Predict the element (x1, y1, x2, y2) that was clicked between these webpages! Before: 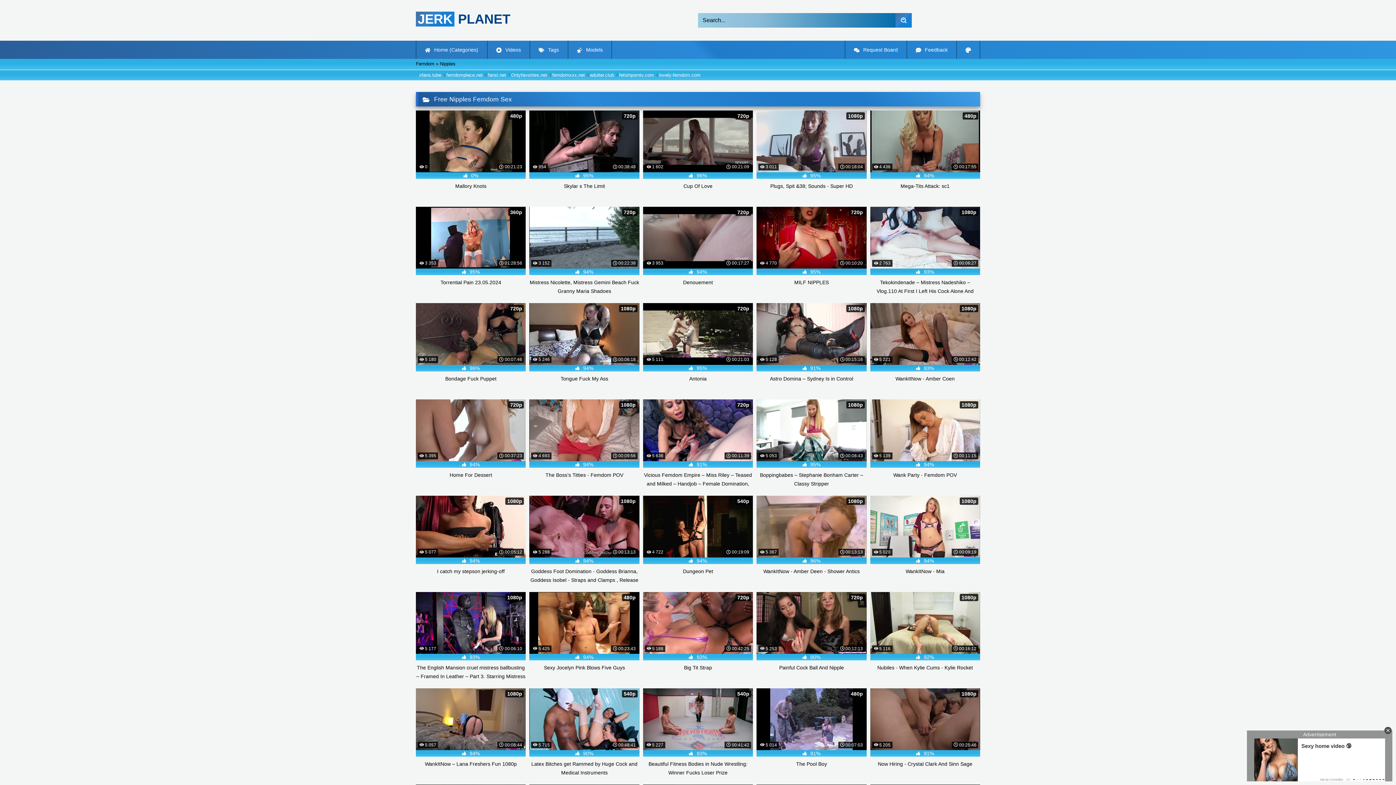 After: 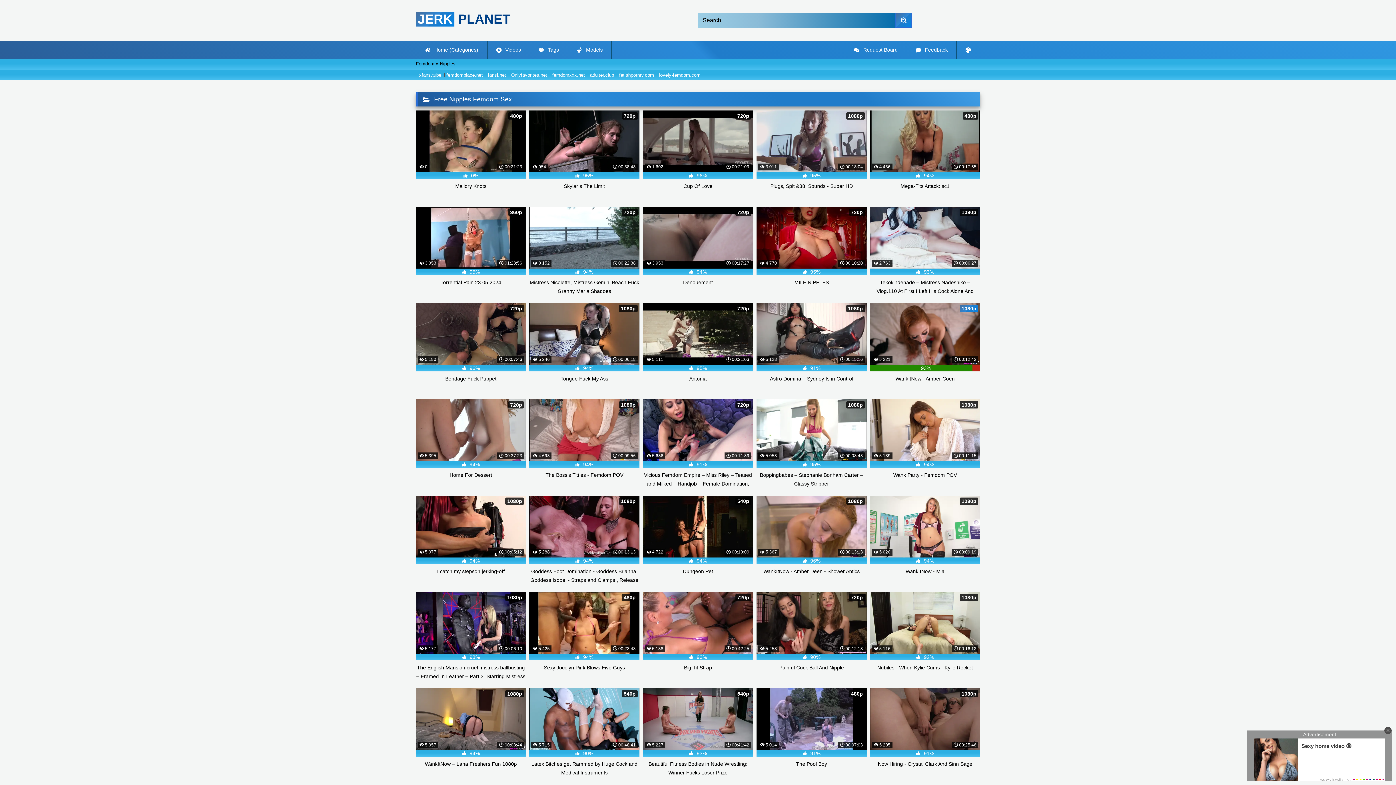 Action: bbox: (870, 303, 980, 392) label:  5 221
 00:12:42
1080p
 93%
WankItNow - Amber Coen